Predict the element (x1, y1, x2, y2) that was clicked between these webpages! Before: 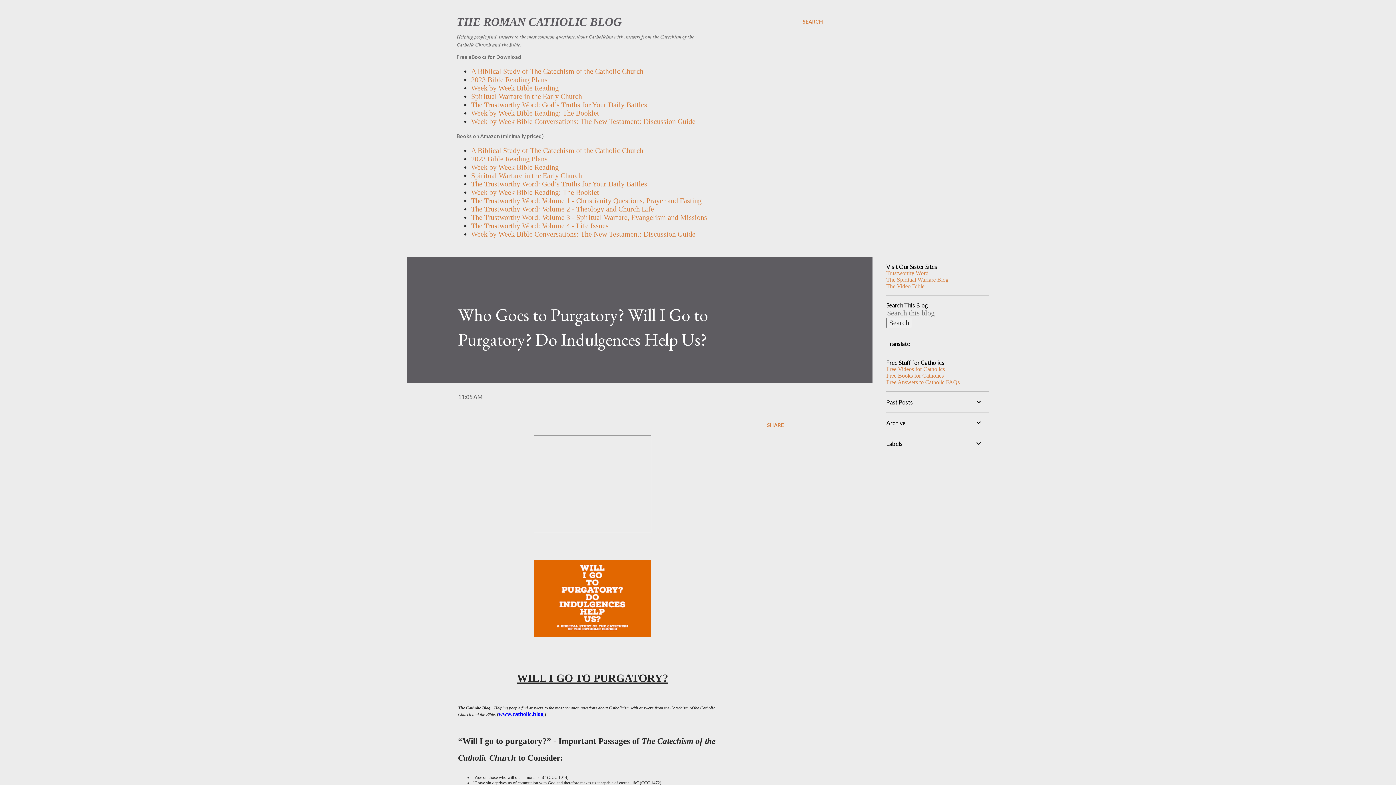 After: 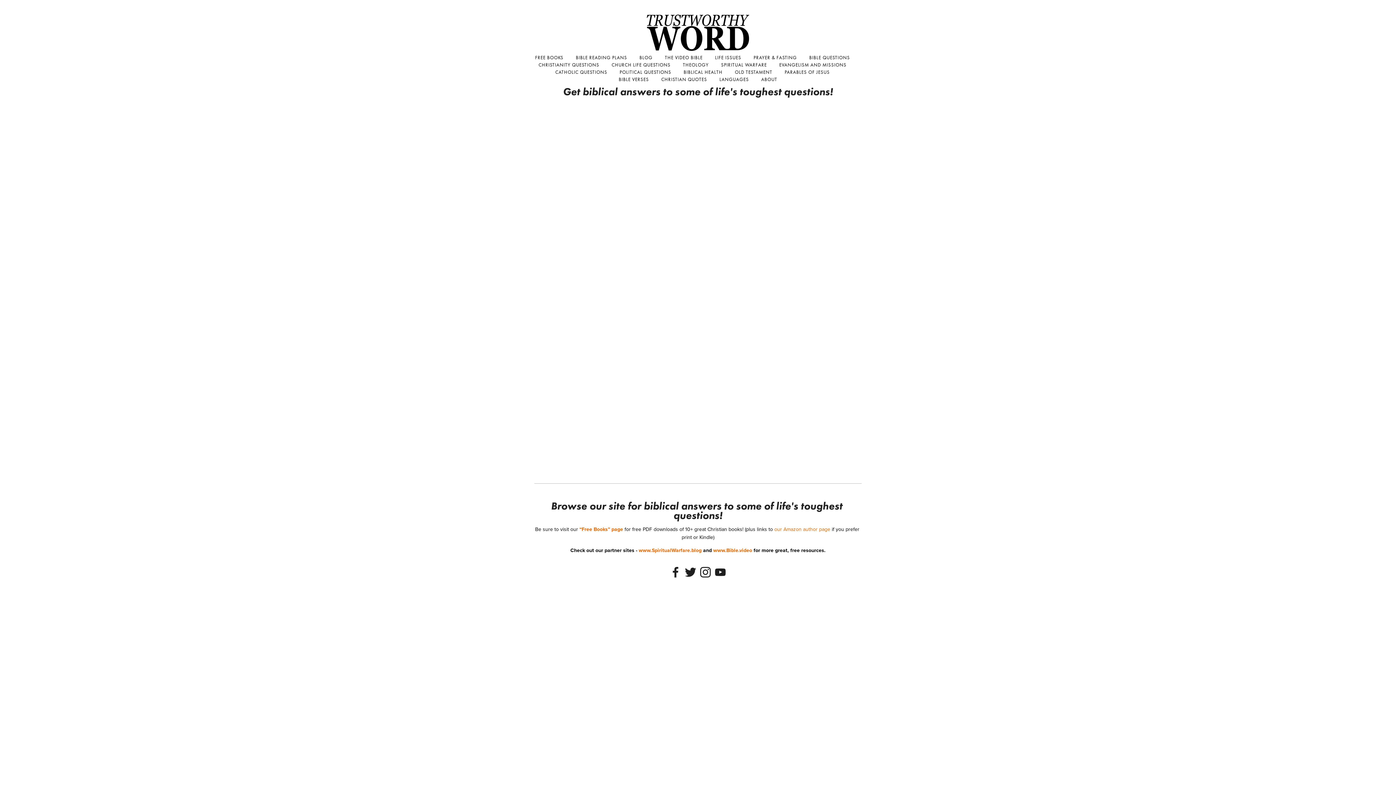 Action: label: Trustworthy Word bbox: (886, 270, 928, 276)